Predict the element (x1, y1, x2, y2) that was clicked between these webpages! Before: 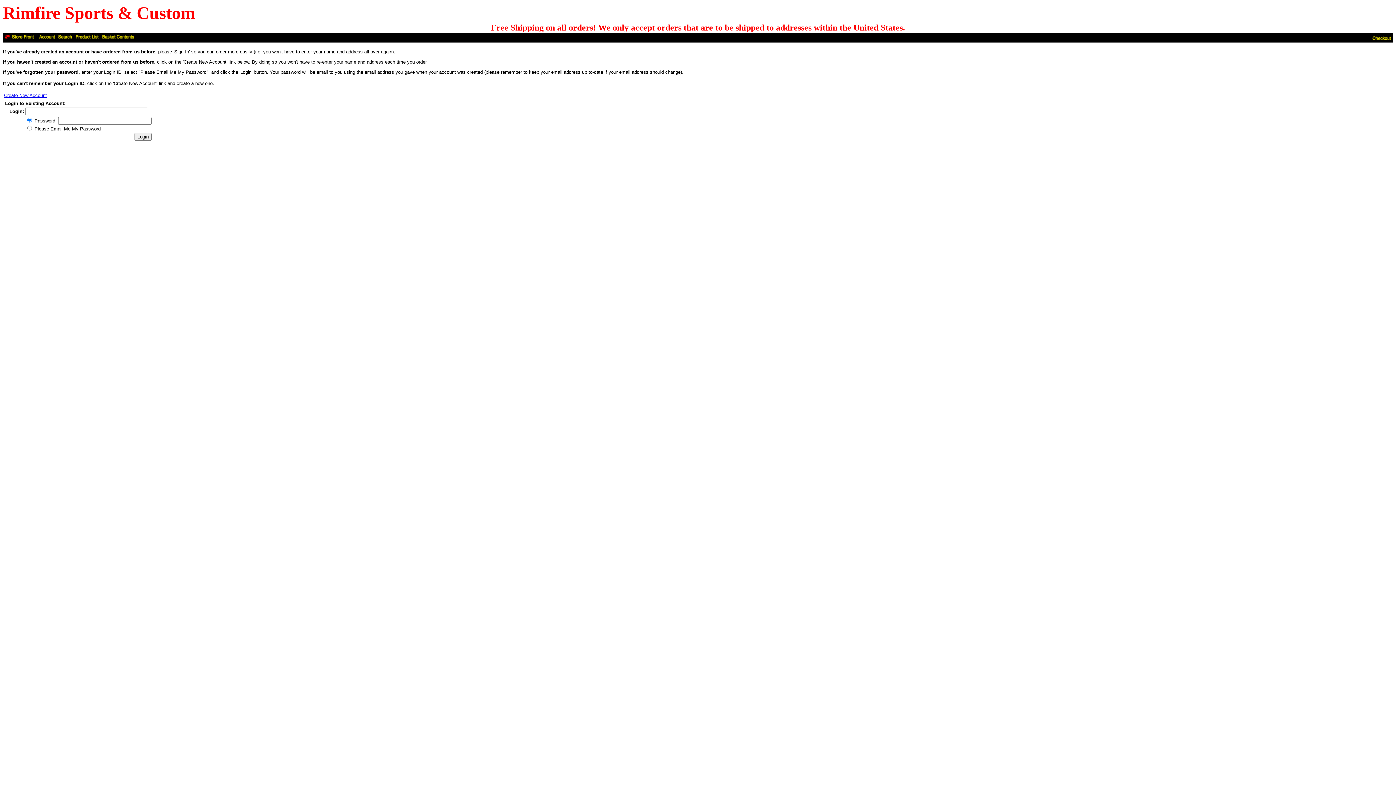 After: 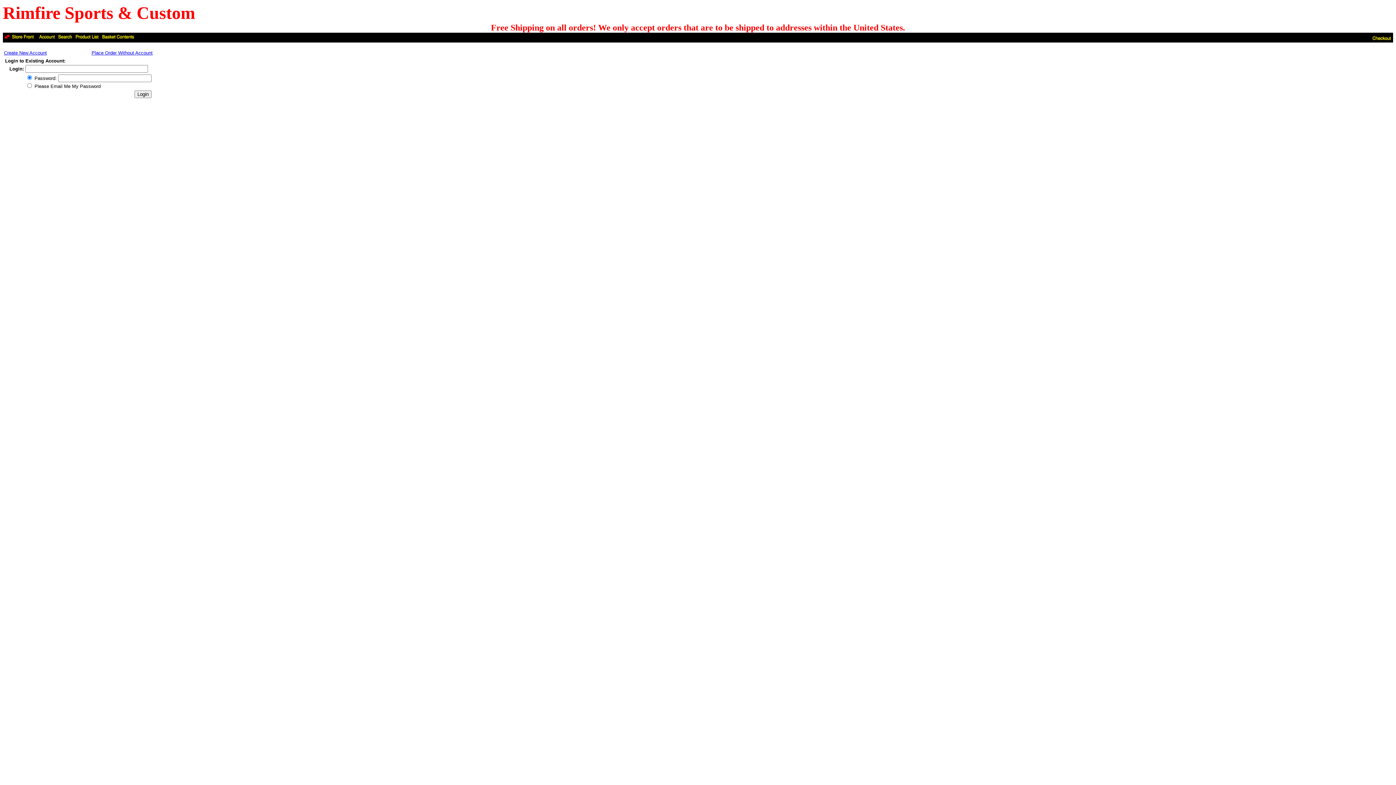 Action: bbox: (1372, 36, 1392, 42)